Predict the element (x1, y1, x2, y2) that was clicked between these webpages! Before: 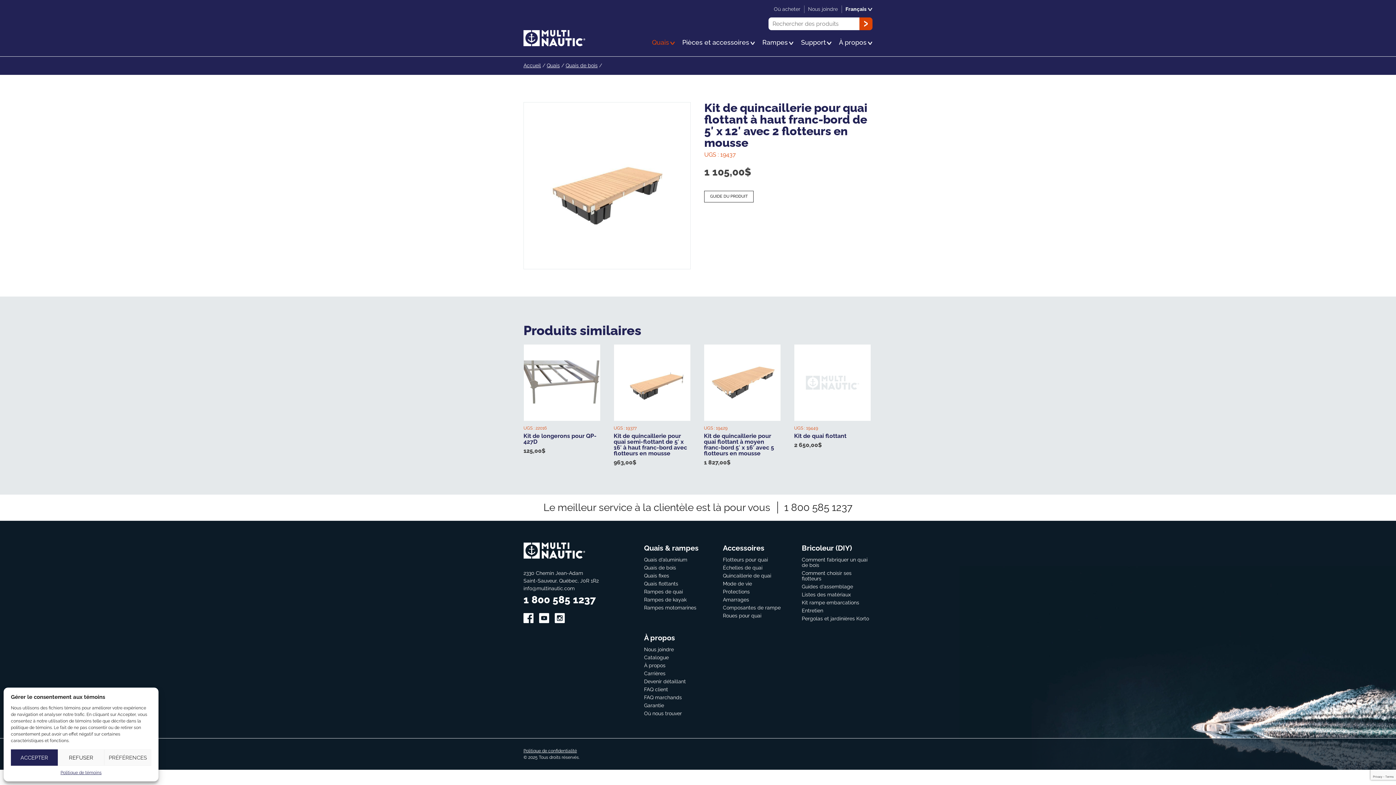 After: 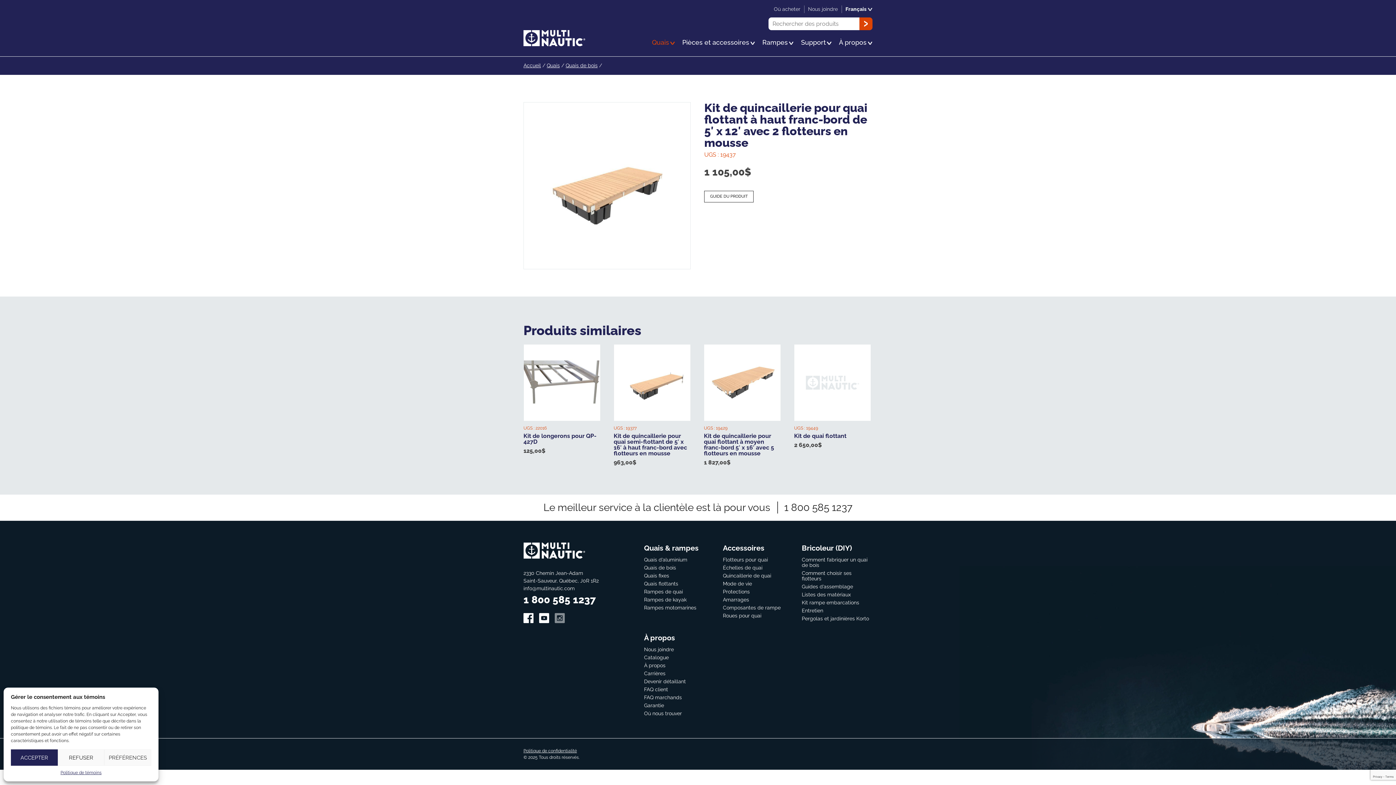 Action: bbox: (554, 613, 565, 623)